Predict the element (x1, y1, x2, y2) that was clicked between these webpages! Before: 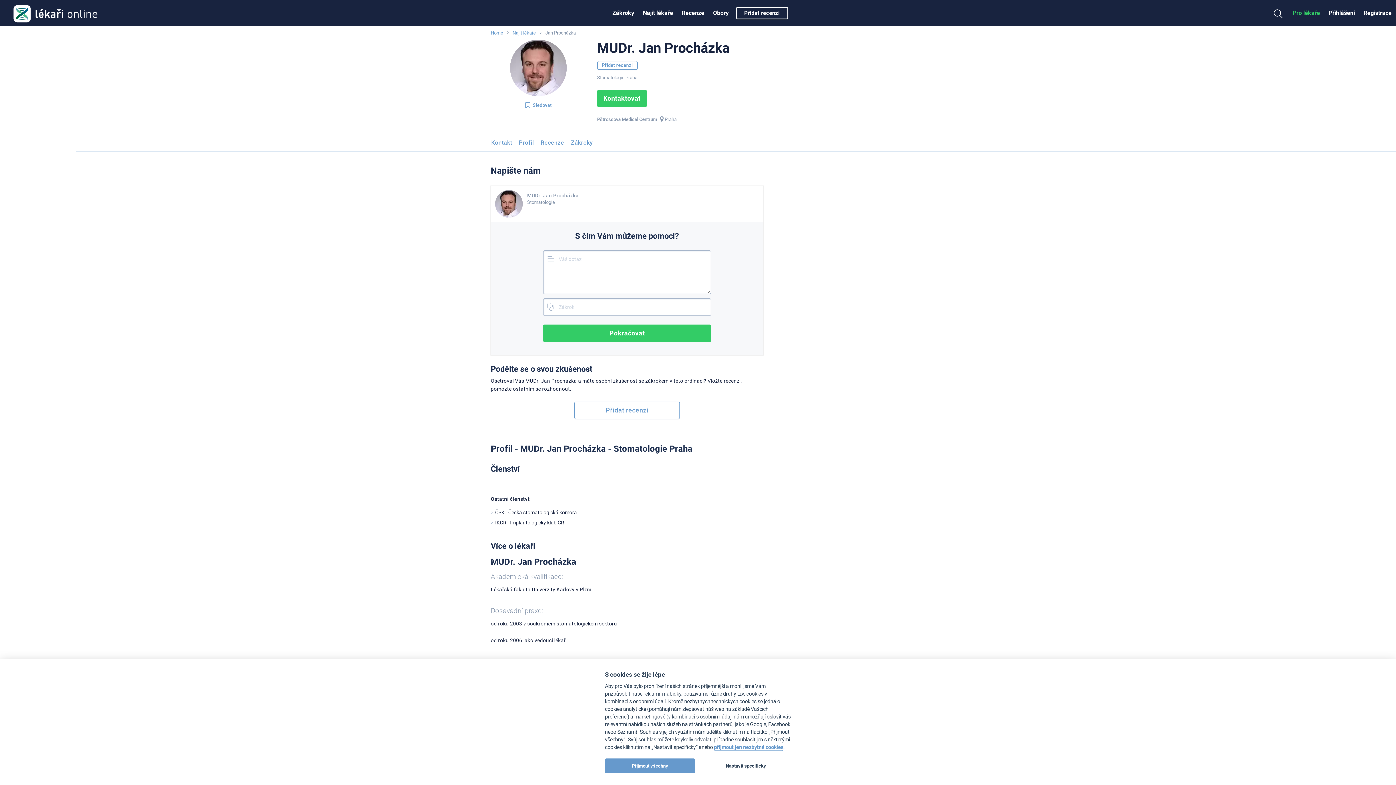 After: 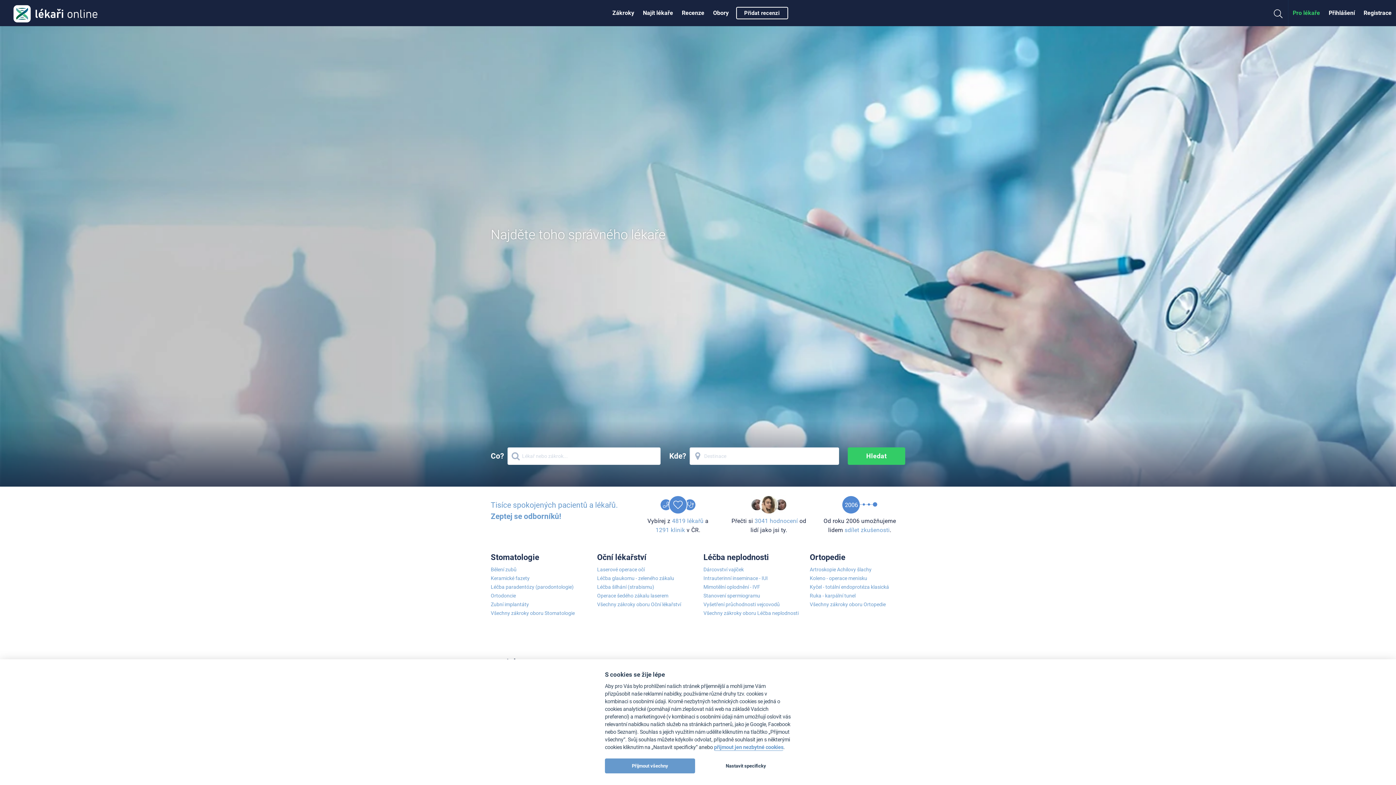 Action: label: Home bbox: (490, 30, 503, 35)